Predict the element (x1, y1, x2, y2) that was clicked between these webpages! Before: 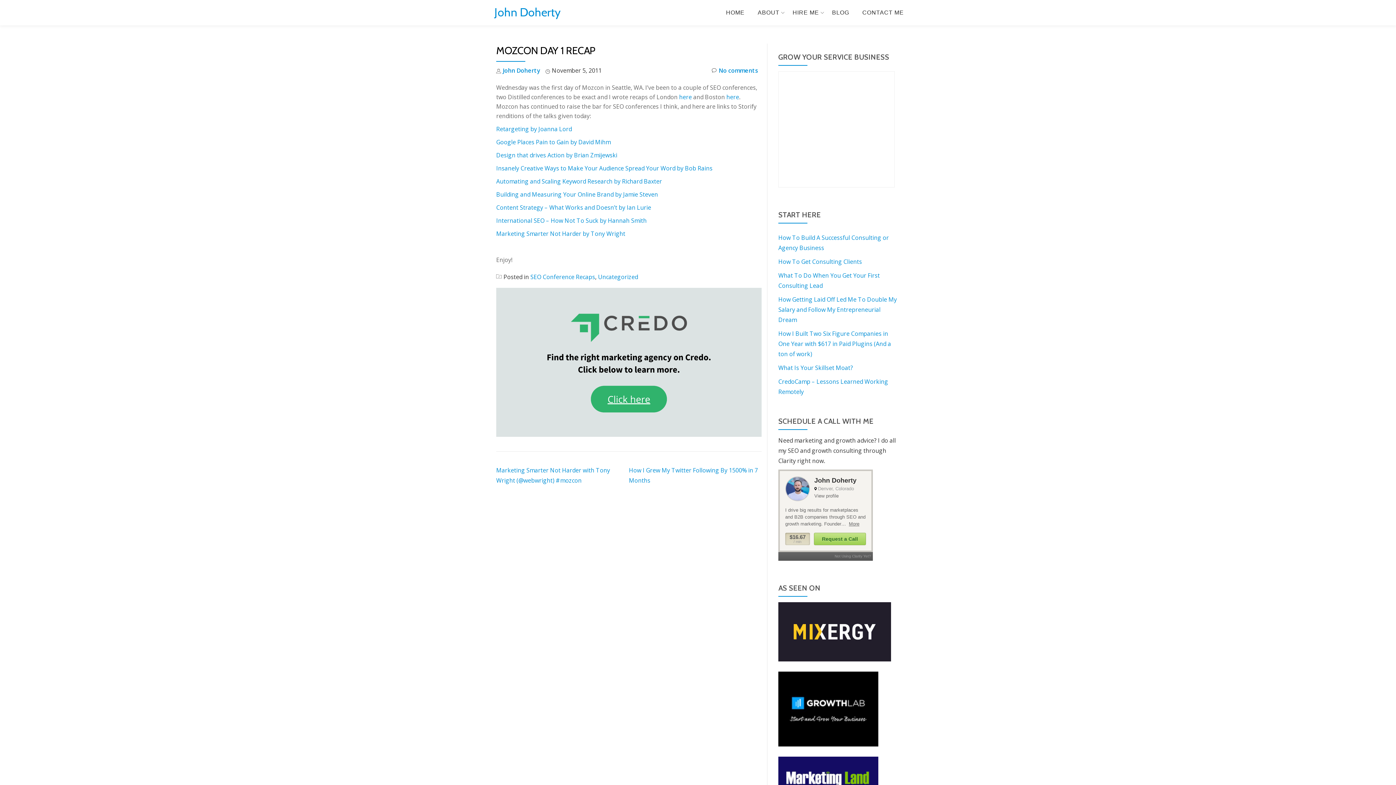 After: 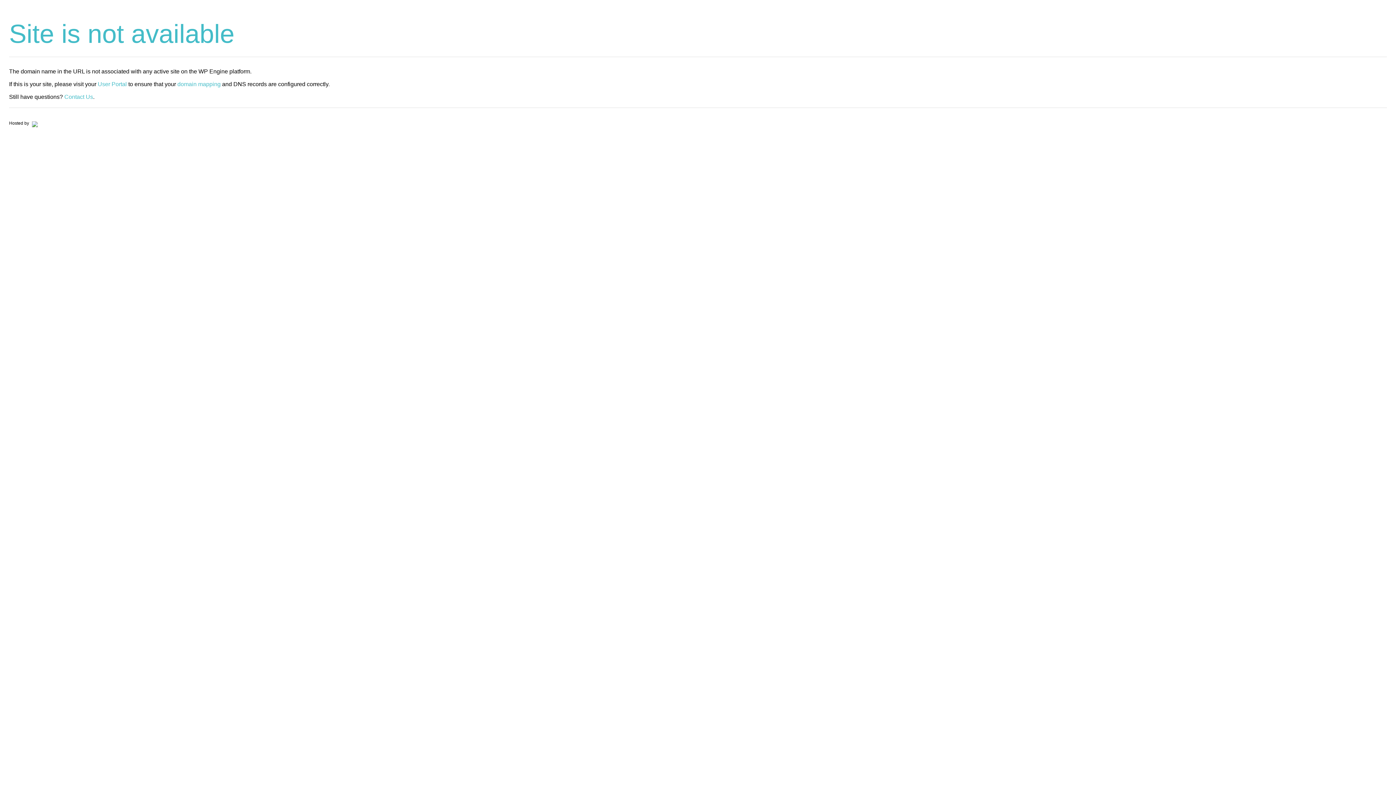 Action: label: Building and Measuring Your Online Brand by Jamie Steven bbox: (496, 190, 658, 198)